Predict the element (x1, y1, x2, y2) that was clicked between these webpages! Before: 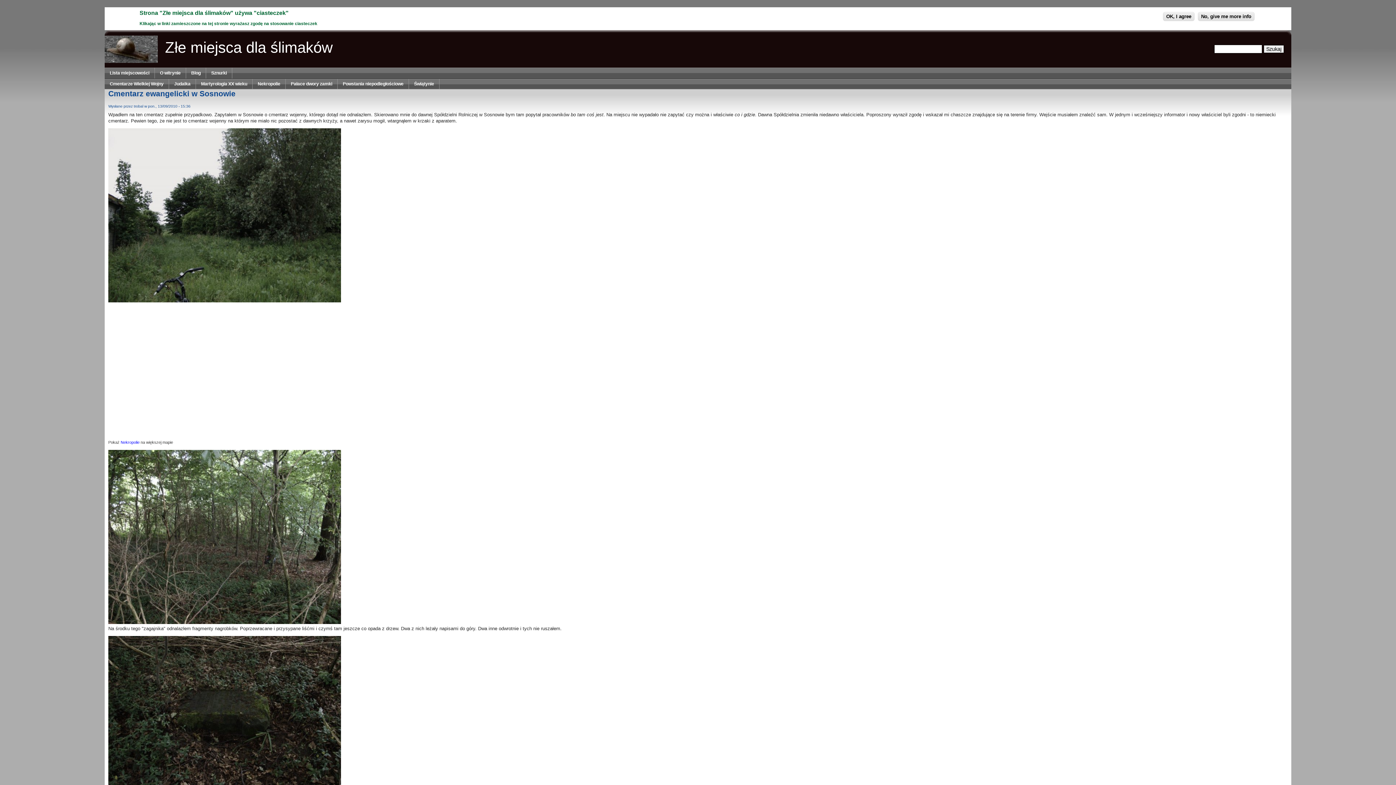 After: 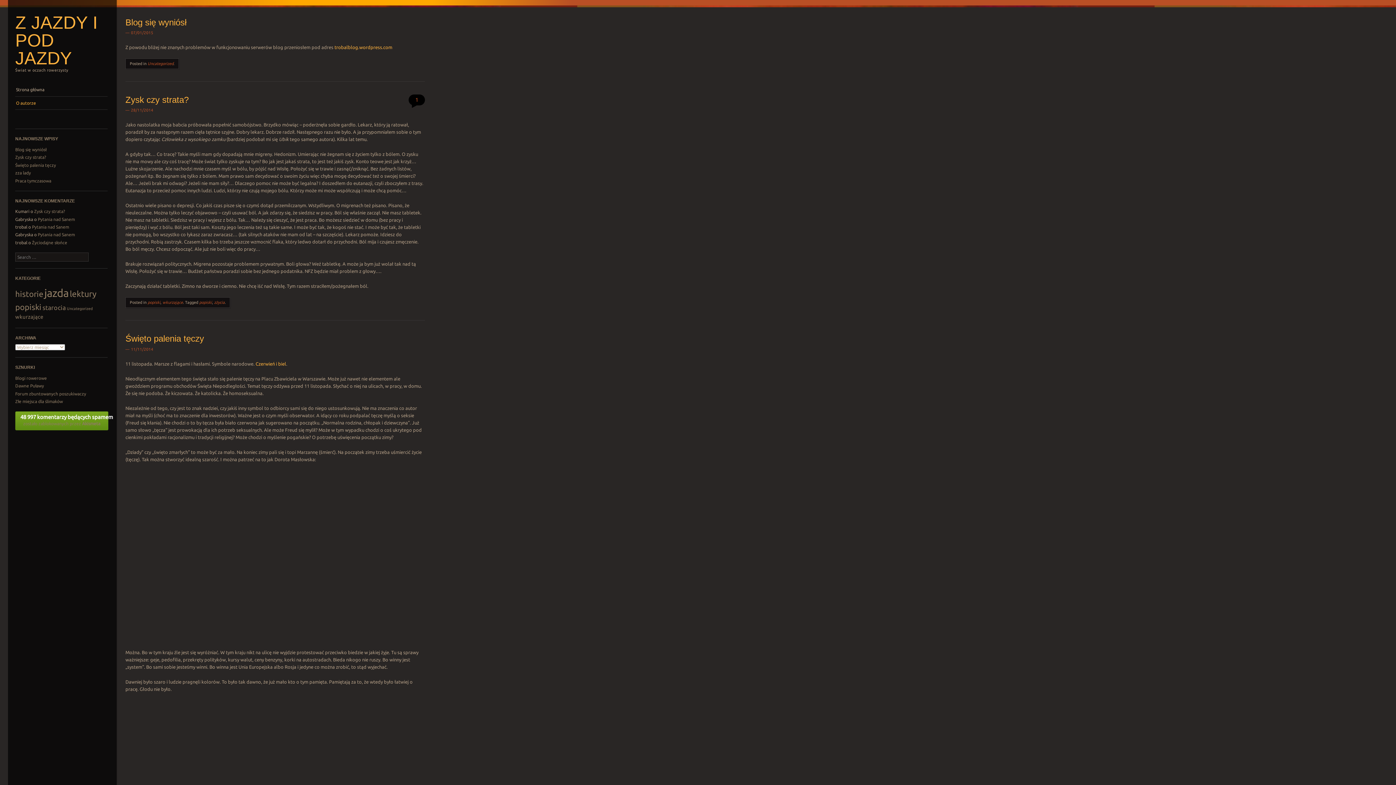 Action: bbox: (186, 67, 206, 78) label: Blog